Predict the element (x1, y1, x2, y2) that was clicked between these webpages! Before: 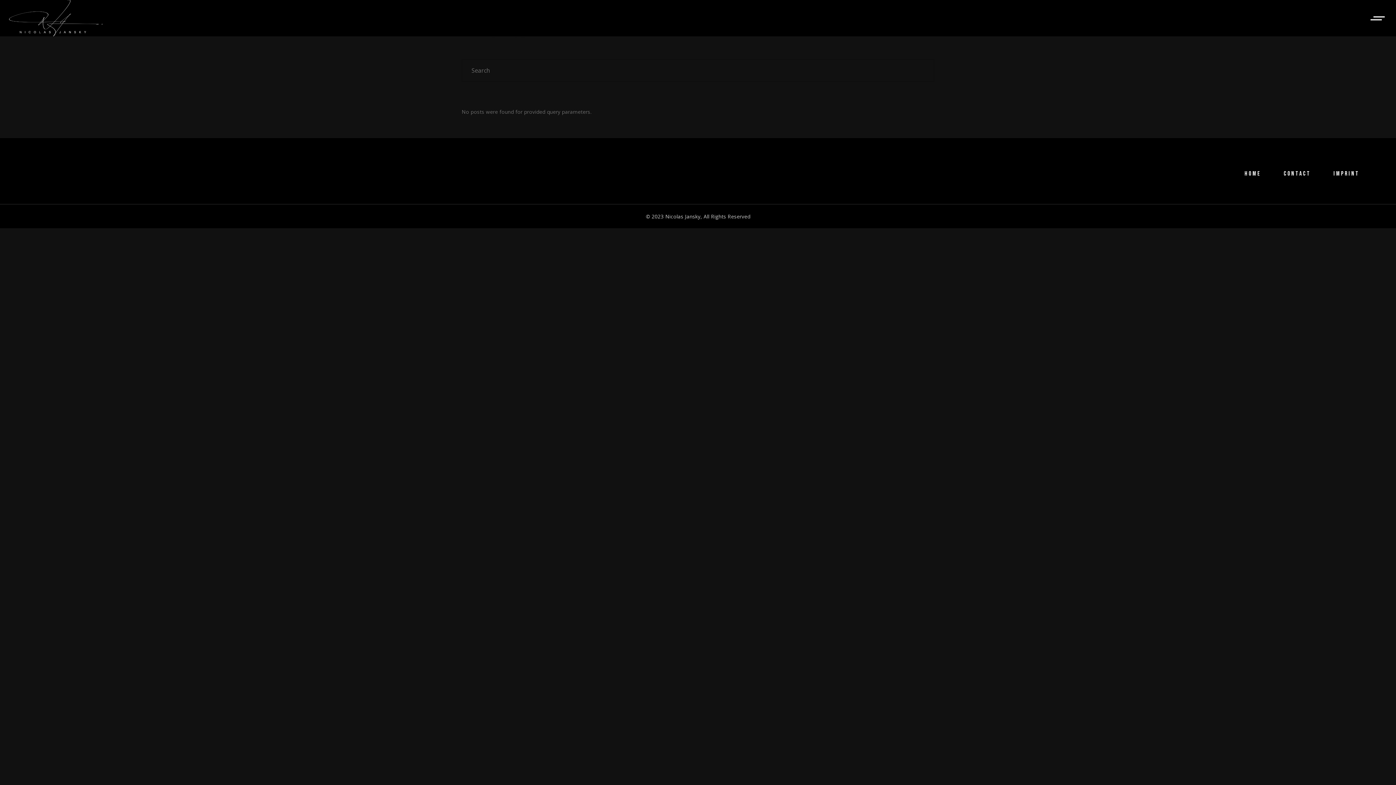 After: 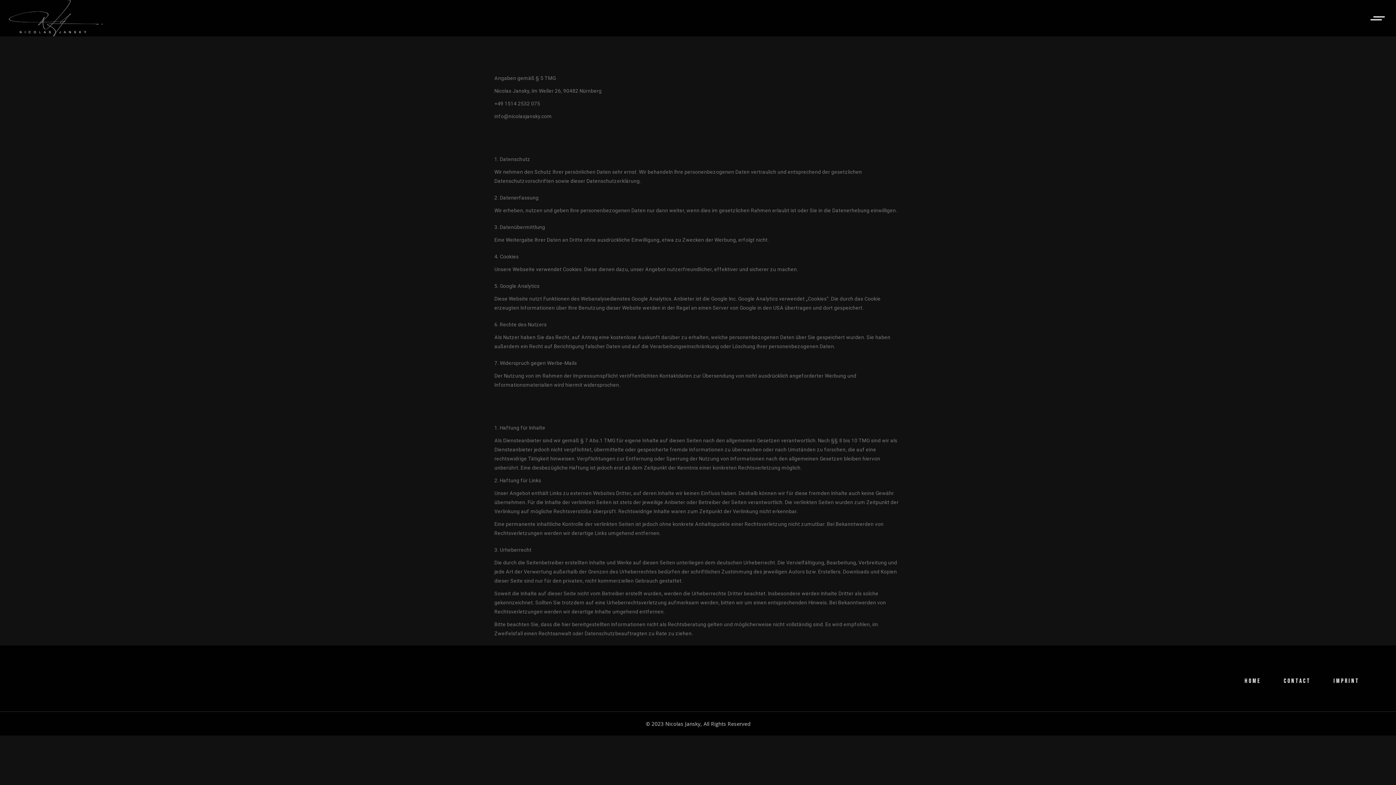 Action: bbox: (1333, 167, 1360, 180) label: IMPRINT